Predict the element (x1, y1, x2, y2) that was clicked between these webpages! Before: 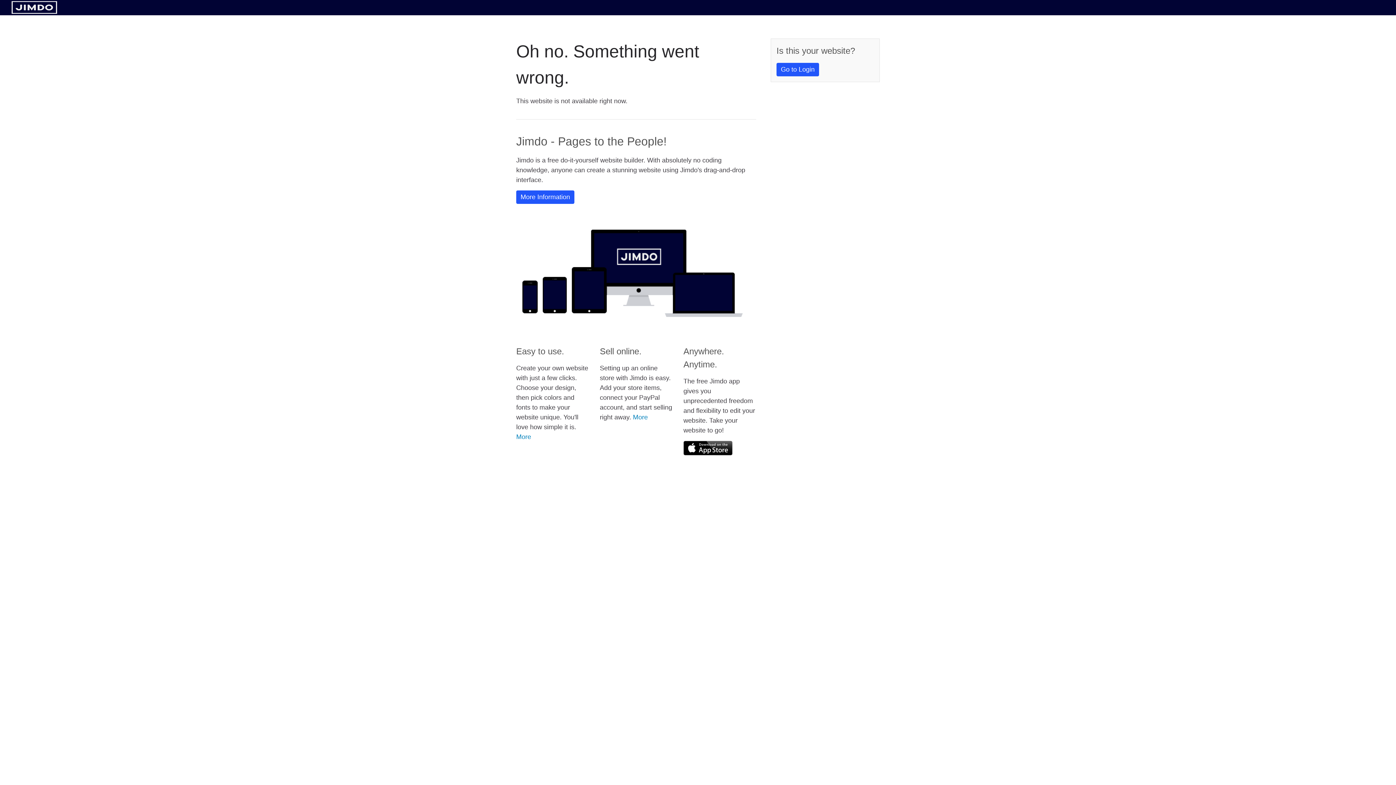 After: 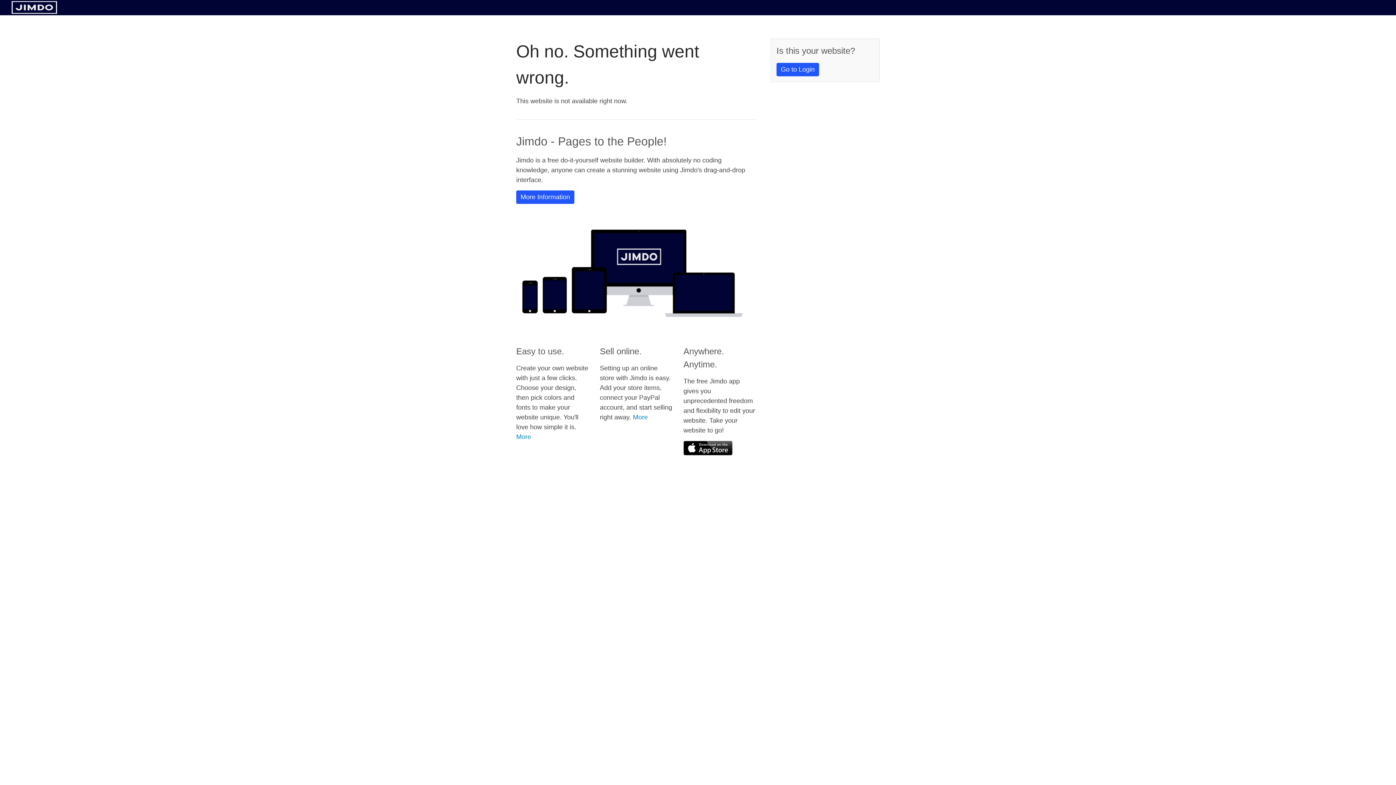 Action: bbox: (683, 441, 732, 455)